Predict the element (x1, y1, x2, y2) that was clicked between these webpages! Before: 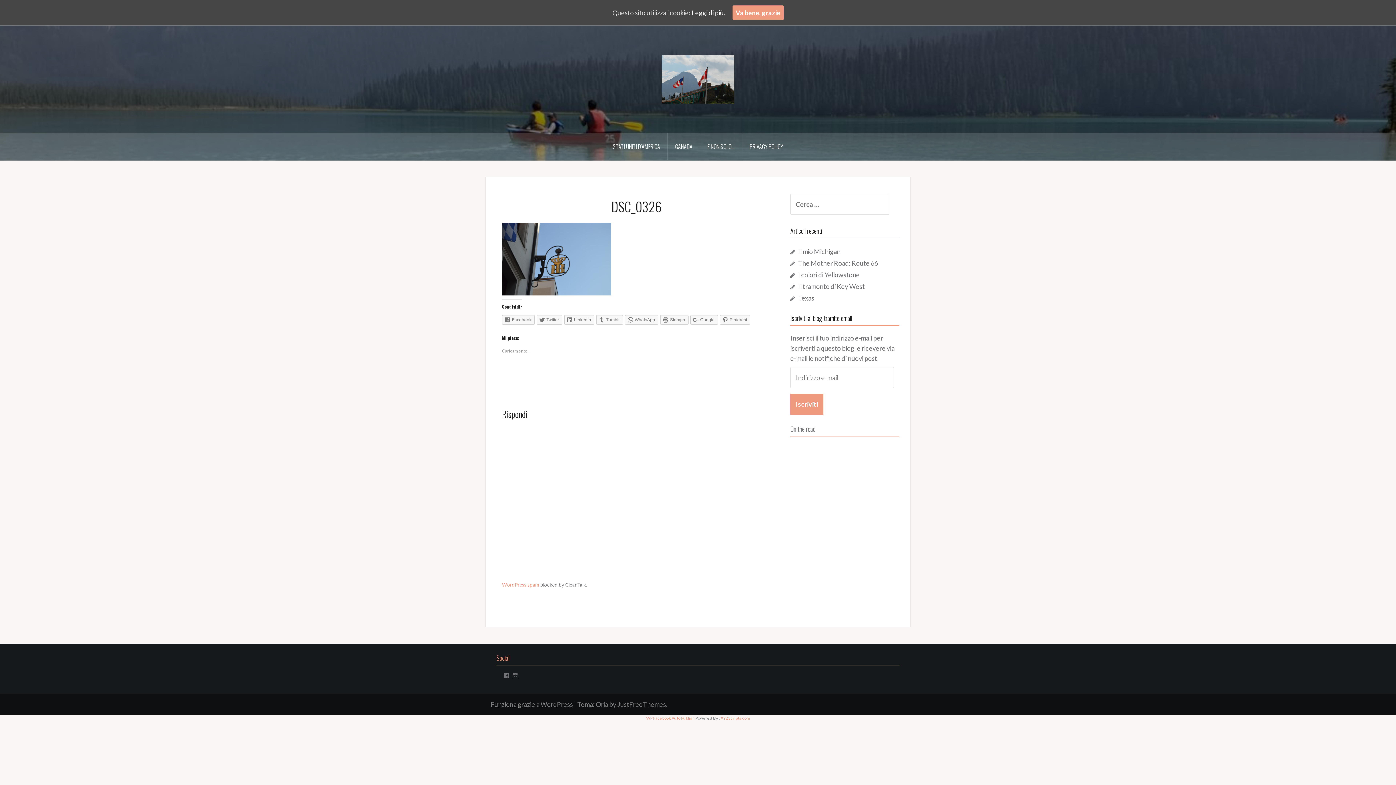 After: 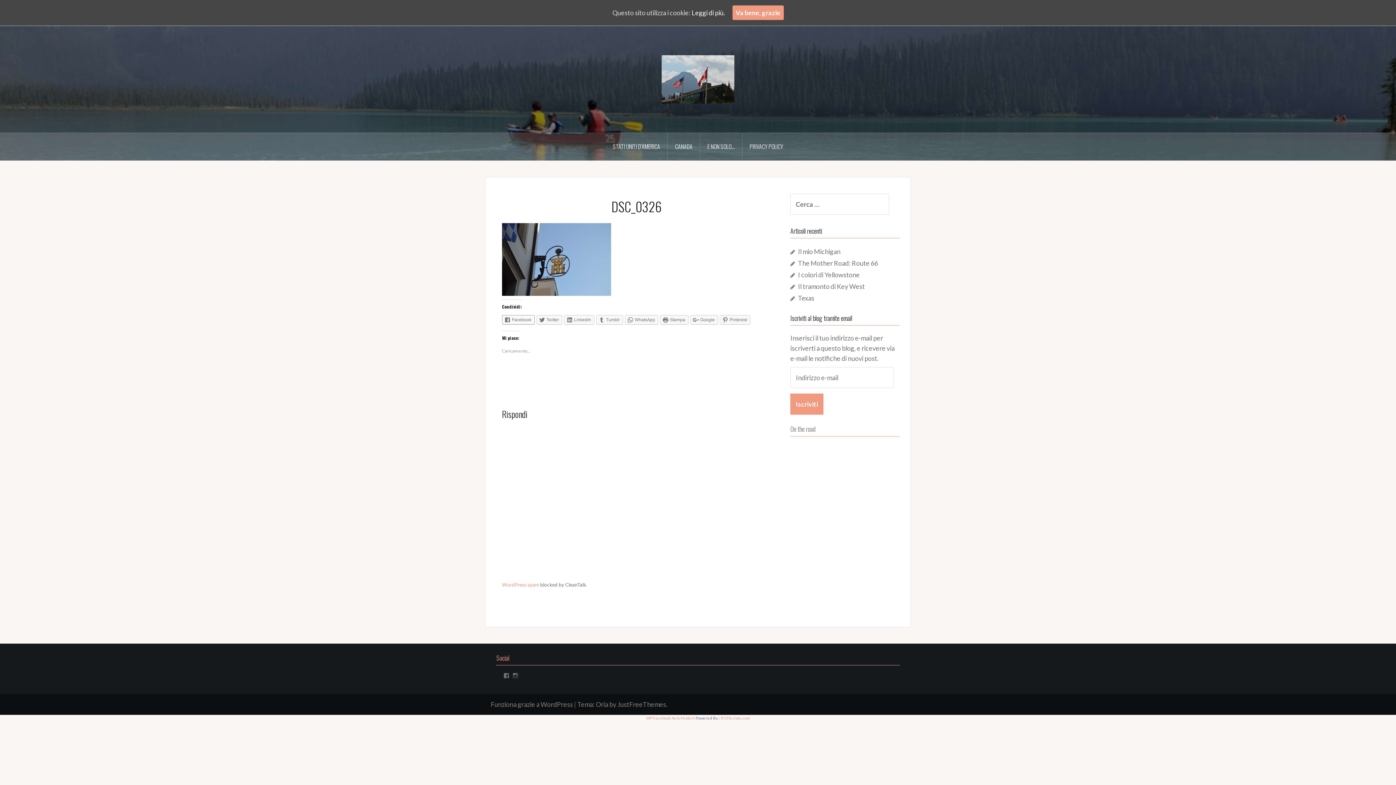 Action: bbox: (502, 315, 534, 324) label: Facebook